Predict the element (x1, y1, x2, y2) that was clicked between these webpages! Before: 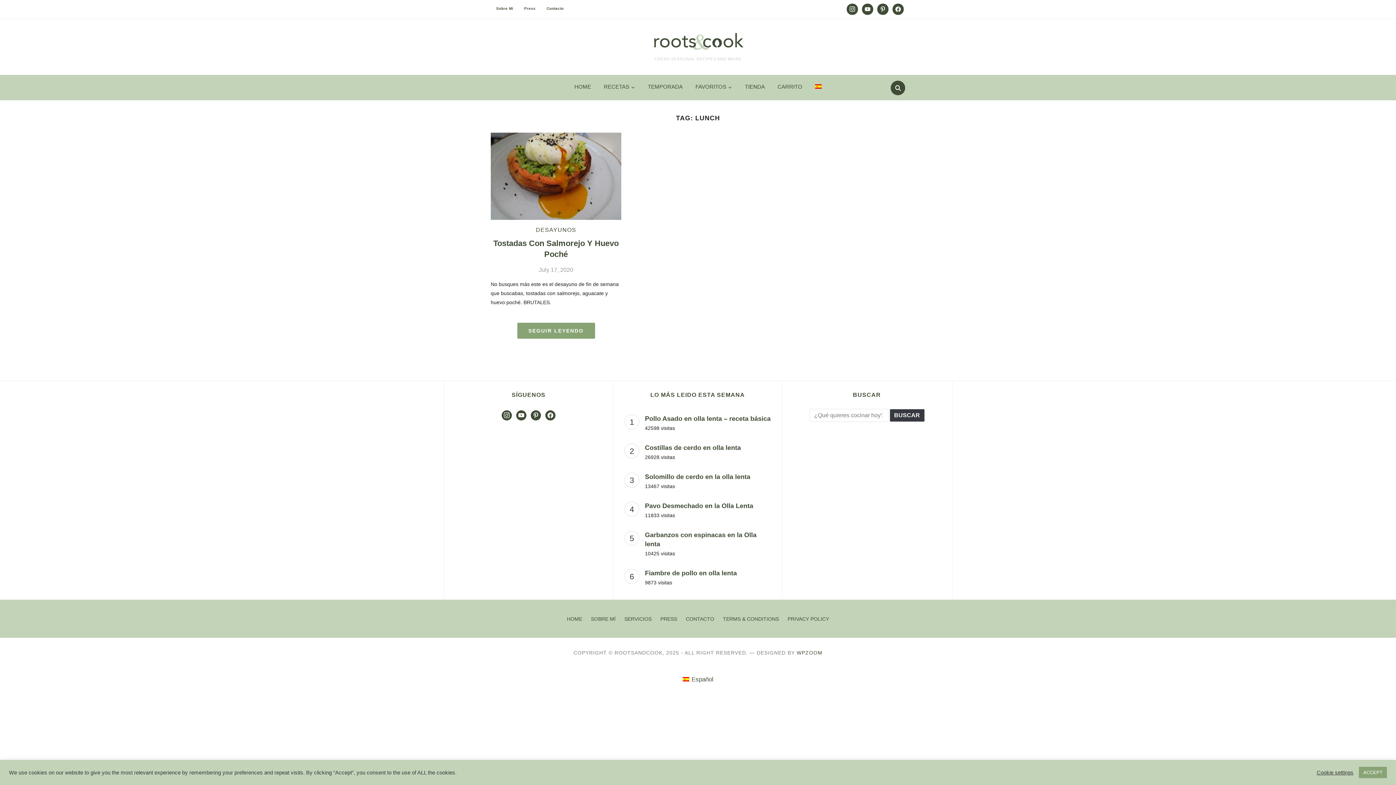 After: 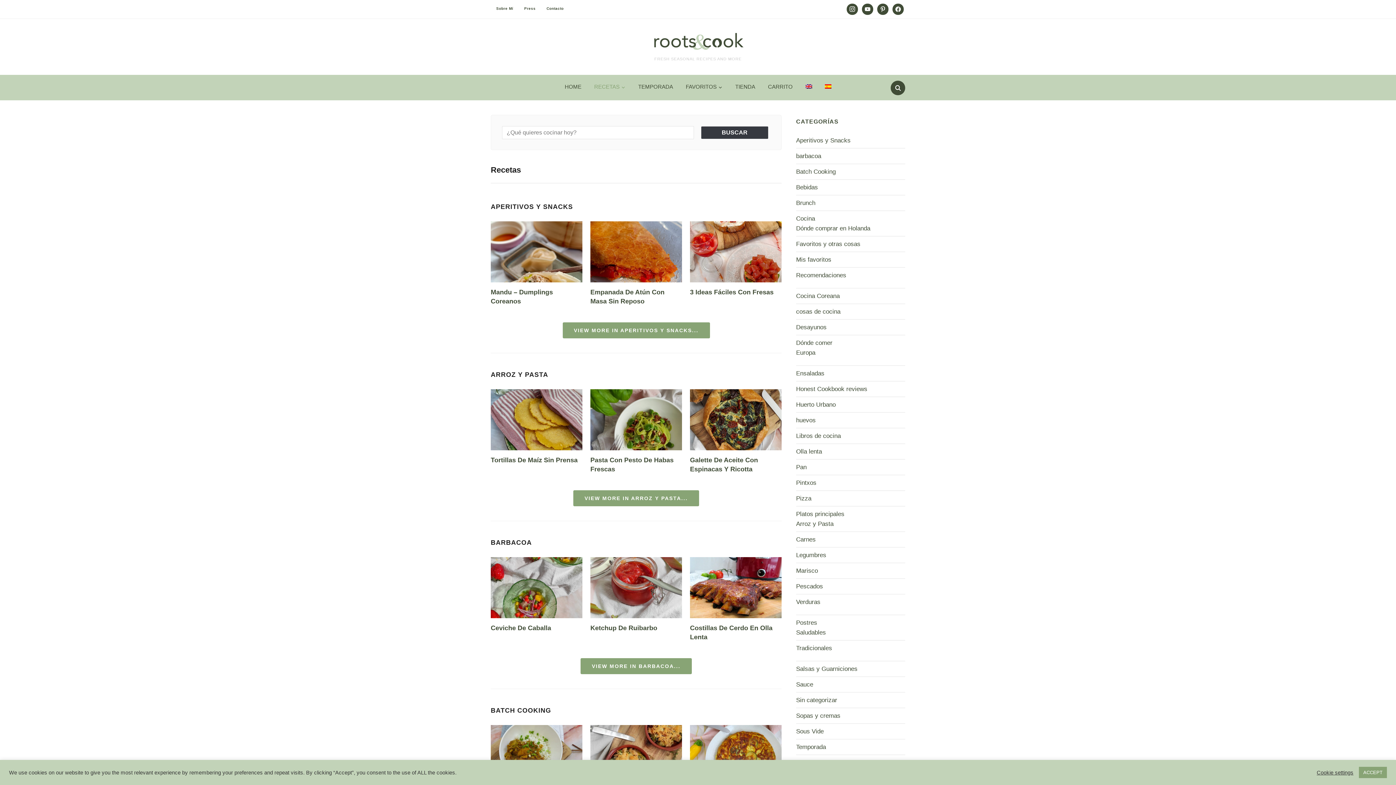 Action: bbox: (598, 79, 640, 95) label: RECETAS